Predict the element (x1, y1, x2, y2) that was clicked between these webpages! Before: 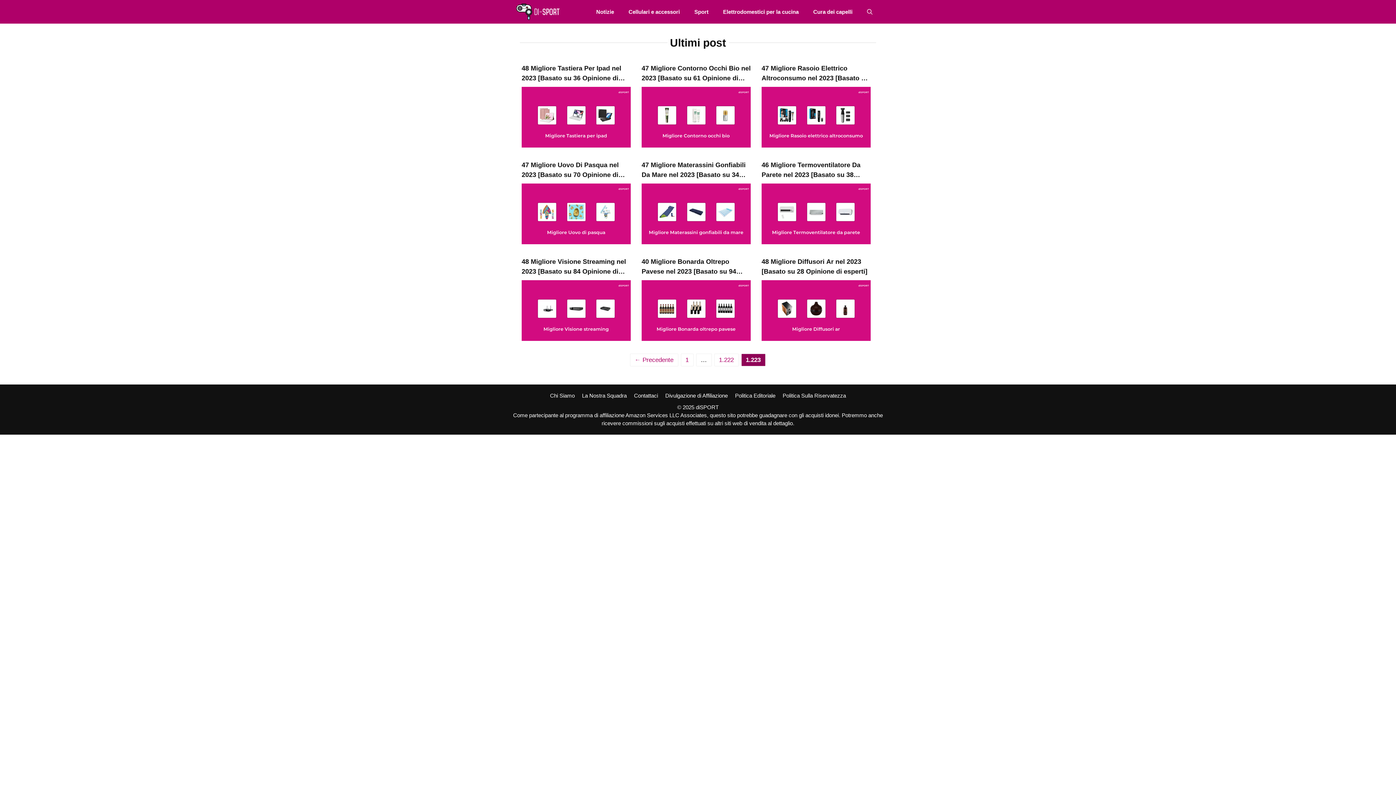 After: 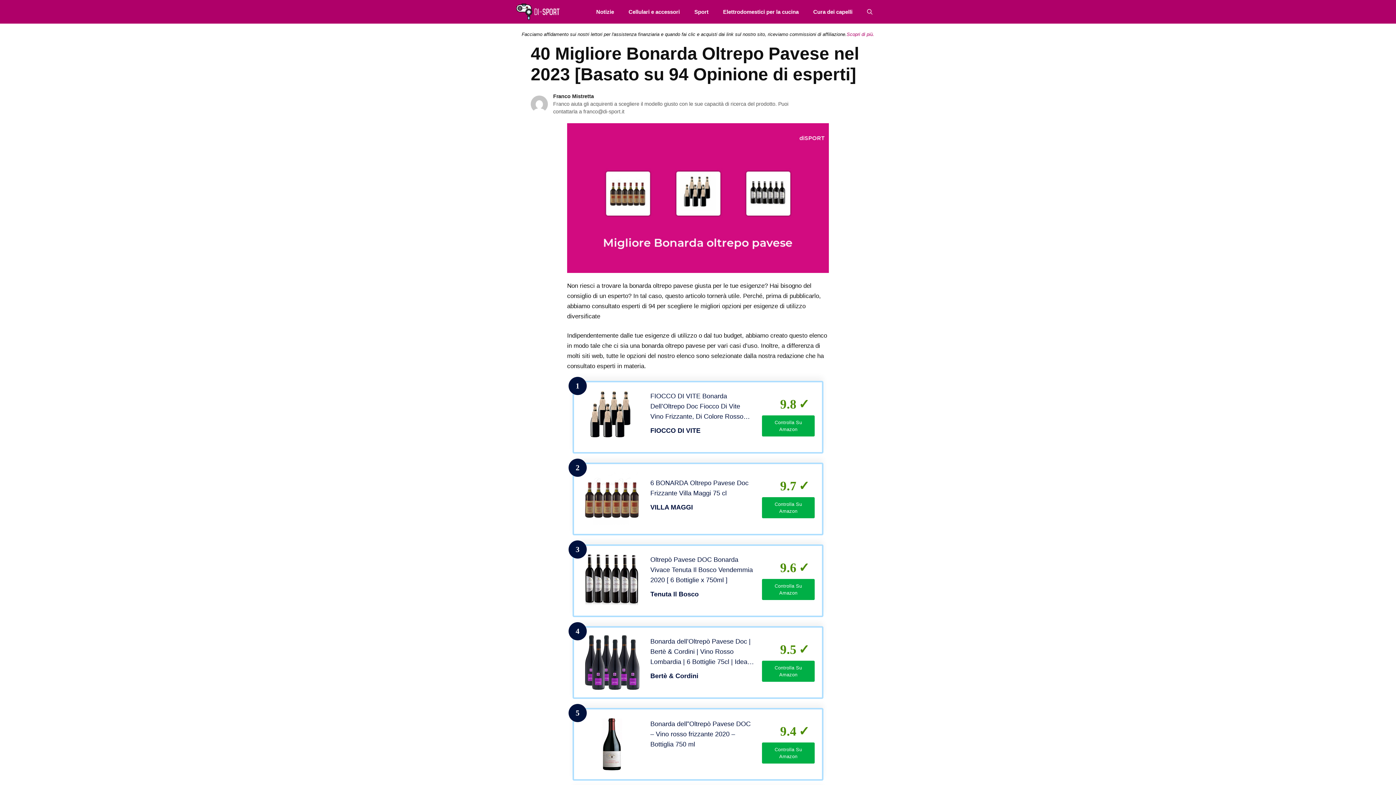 Action: bbox: (641, 335, 750, 342)